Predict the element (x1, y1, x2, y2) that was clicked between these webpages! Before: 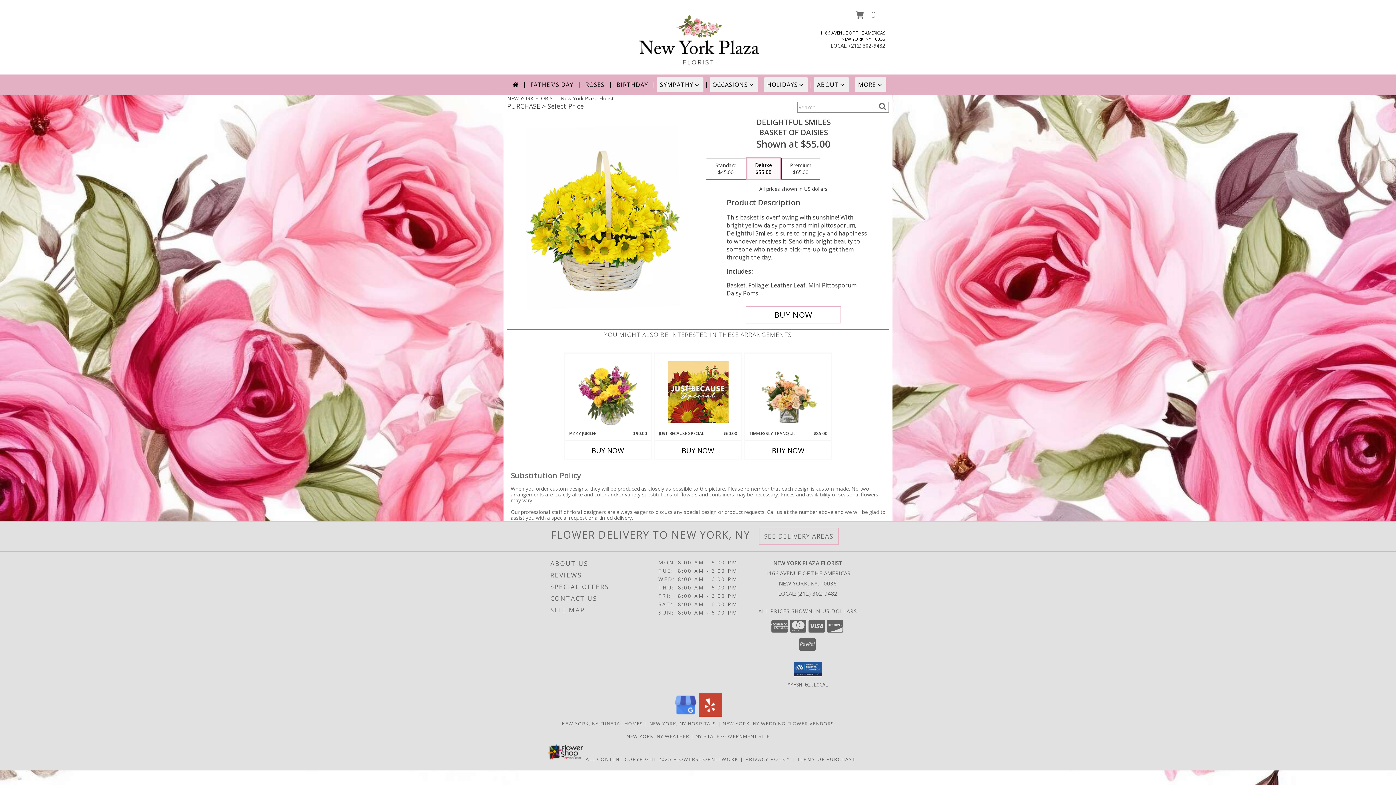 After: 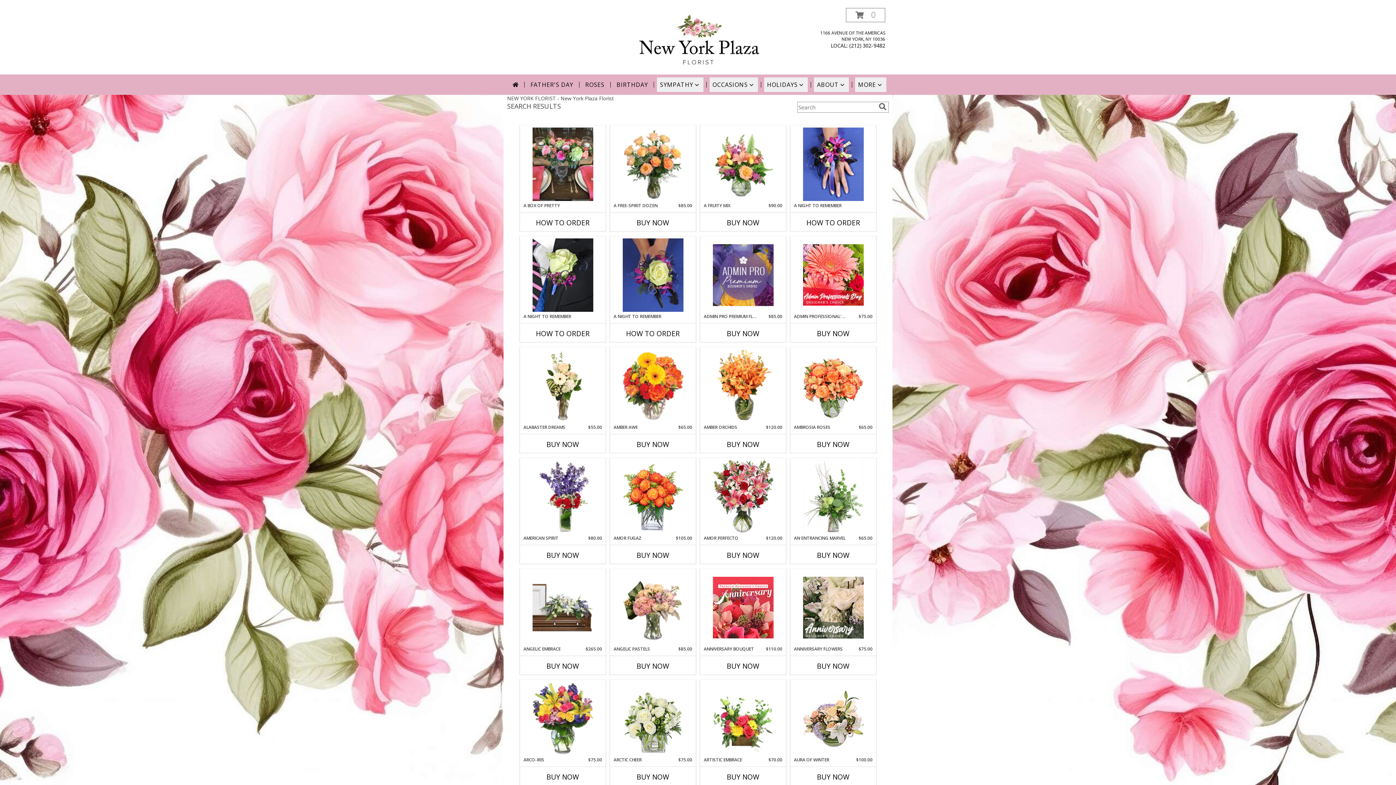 Action: label: search bbox: (877, 102, 888, 110)